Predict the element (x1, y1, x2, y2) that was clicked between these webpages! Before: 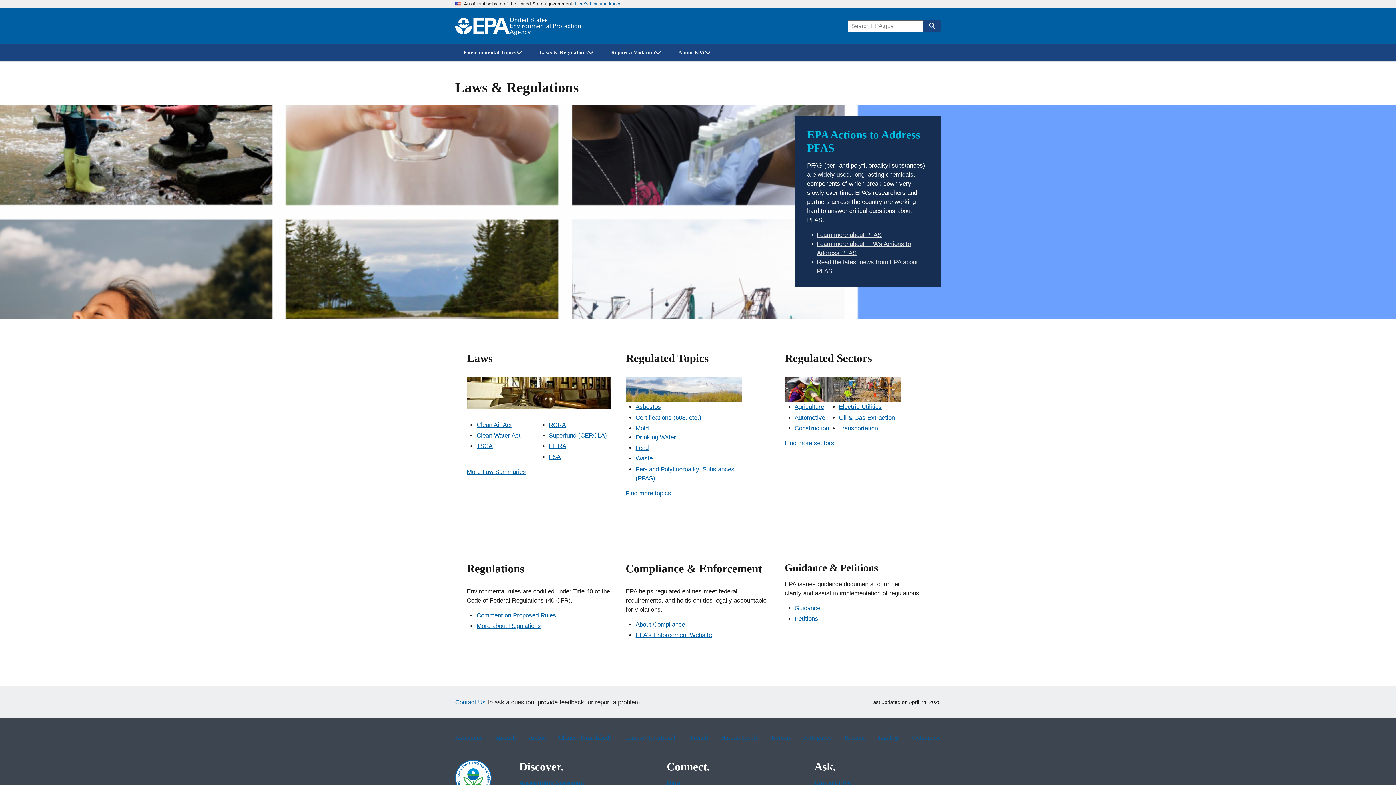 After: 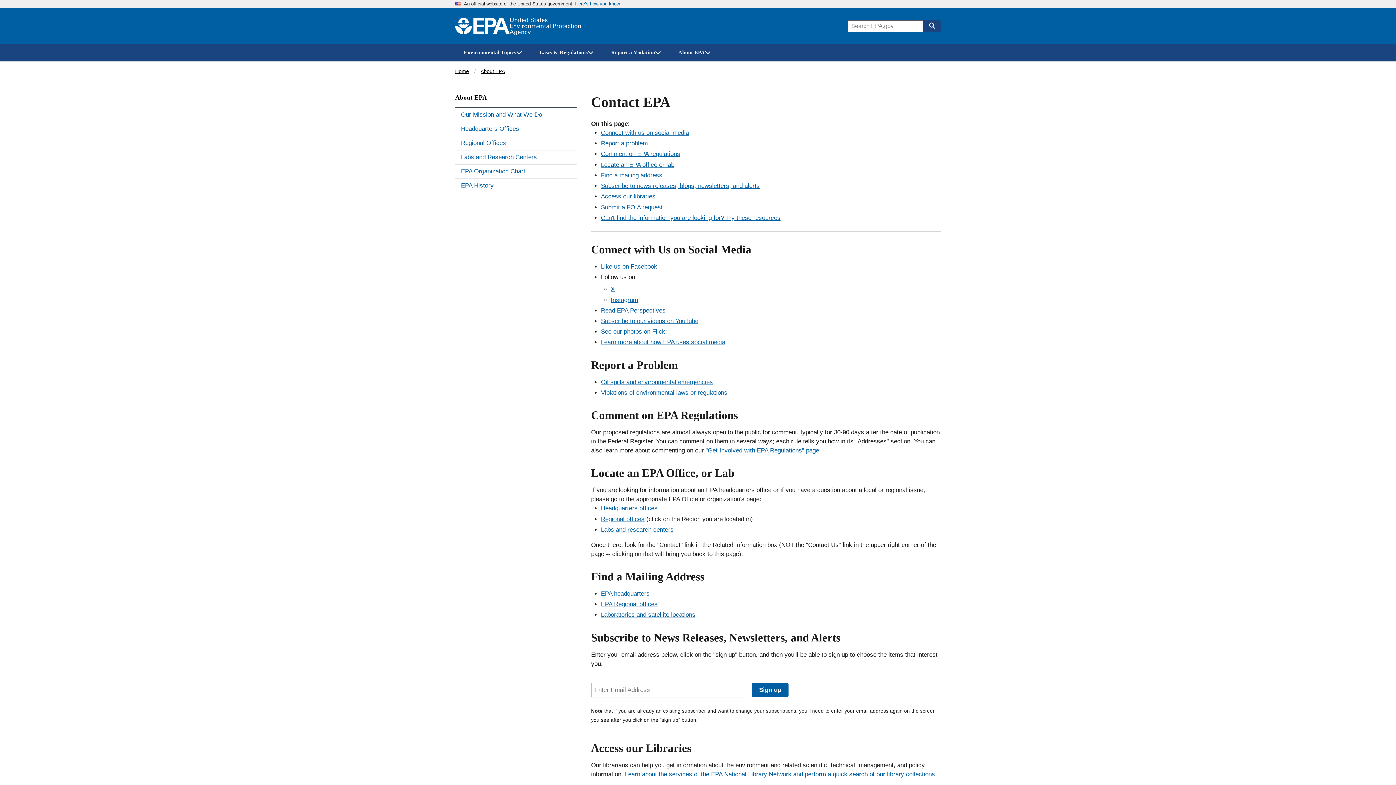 Action: label: Contact EPA bbox: (814, 779, 941, 787)